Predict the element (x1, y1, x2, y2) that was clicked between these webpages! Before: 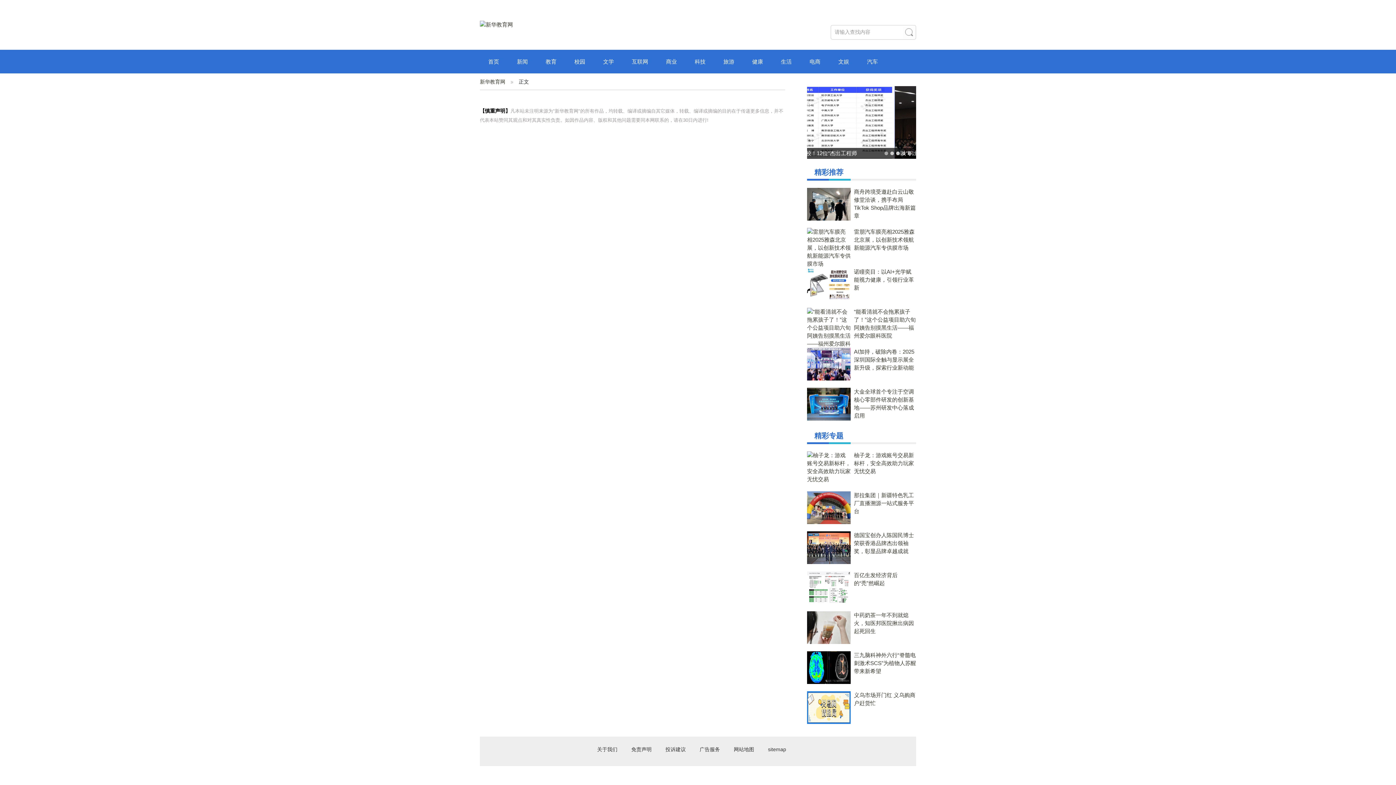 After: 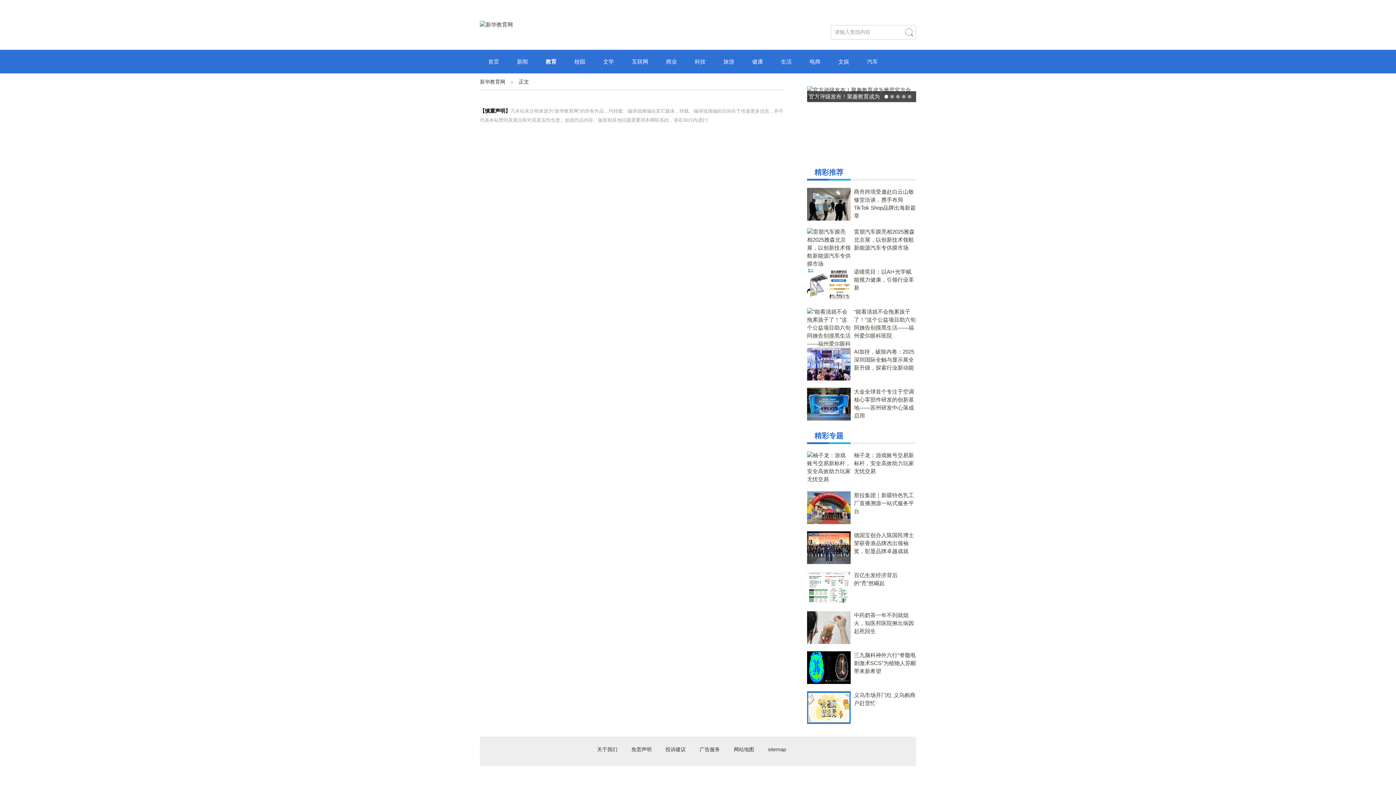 Action: bbox: (537, 58, 565, 64) label: 教育